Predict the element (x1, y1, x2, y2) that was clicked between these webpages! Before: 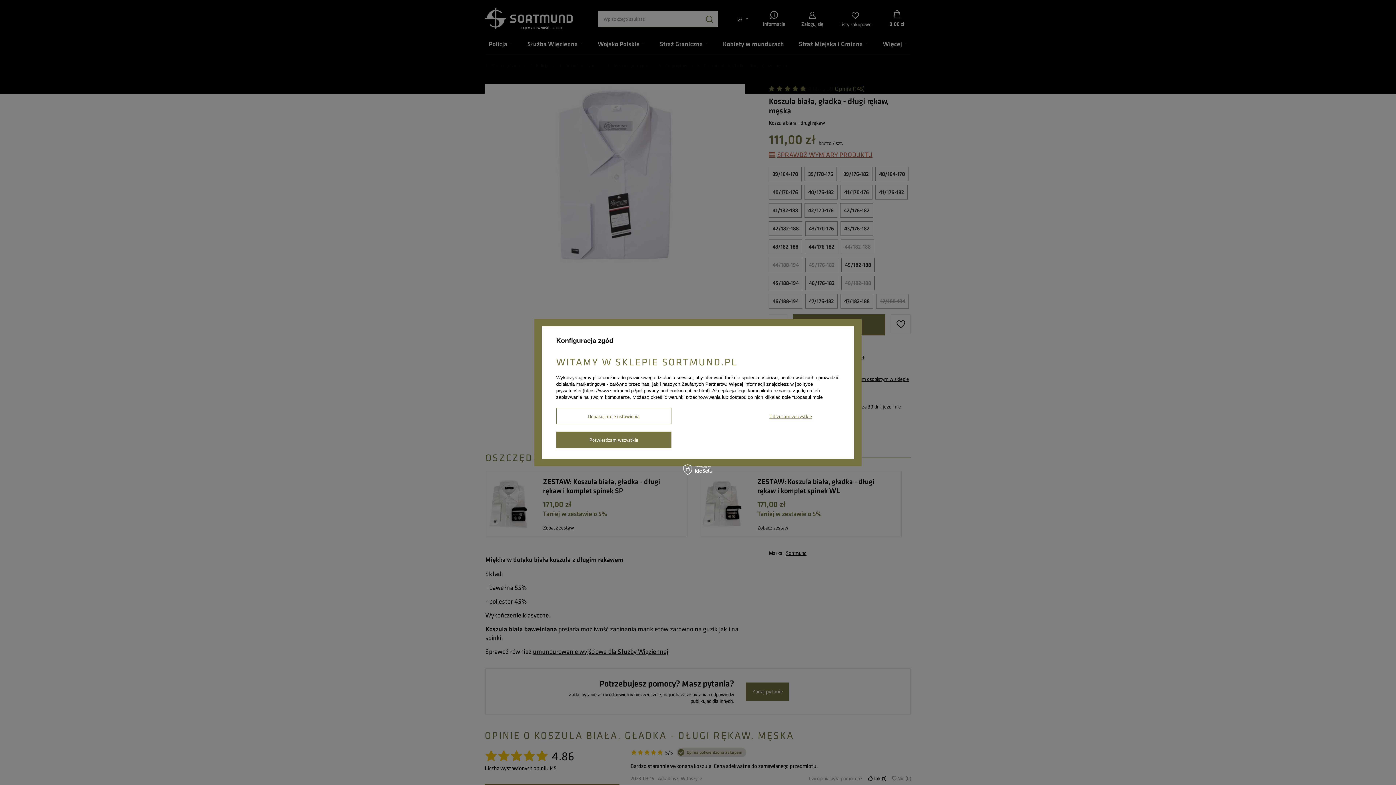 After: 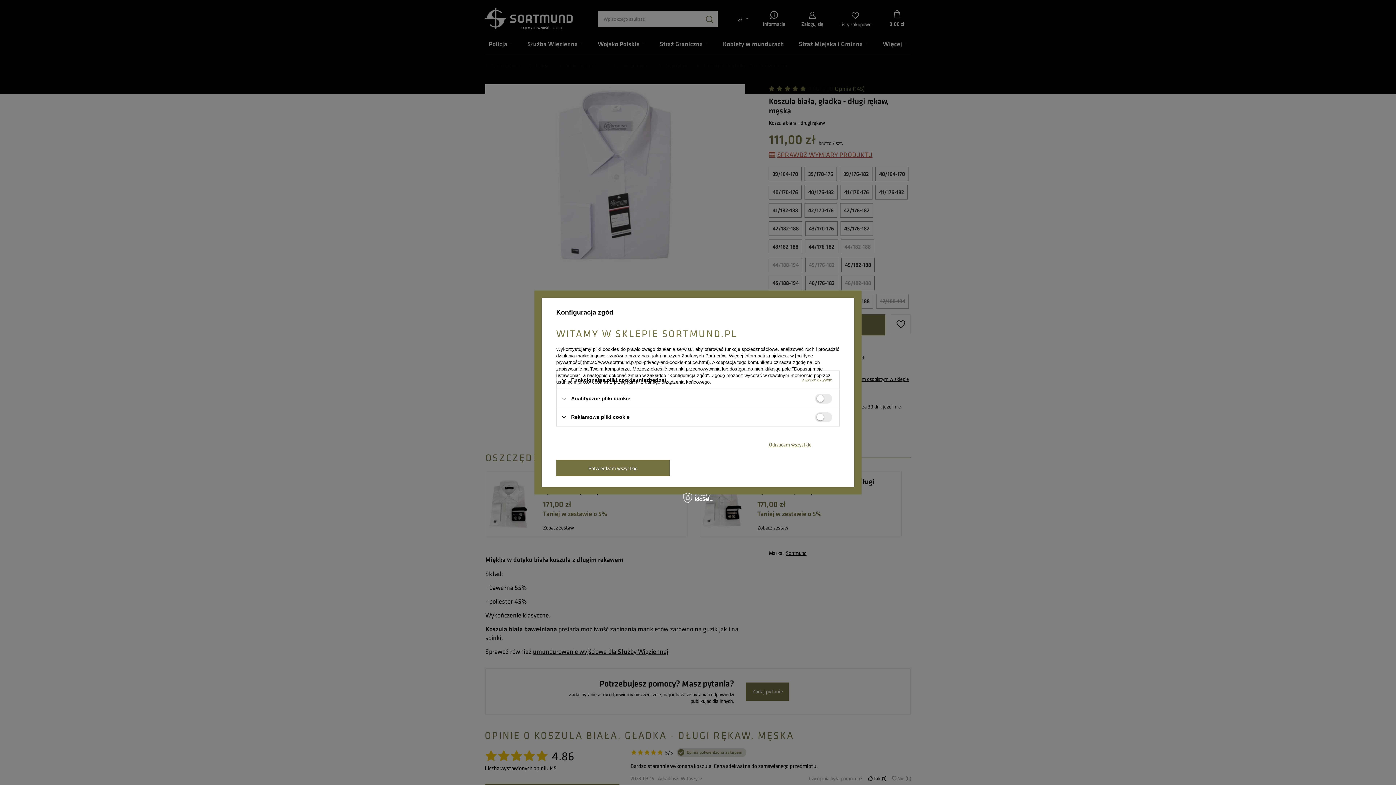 Action: label: Dopasuj moje ustawienia bbox: (556, 408, 671, 424)